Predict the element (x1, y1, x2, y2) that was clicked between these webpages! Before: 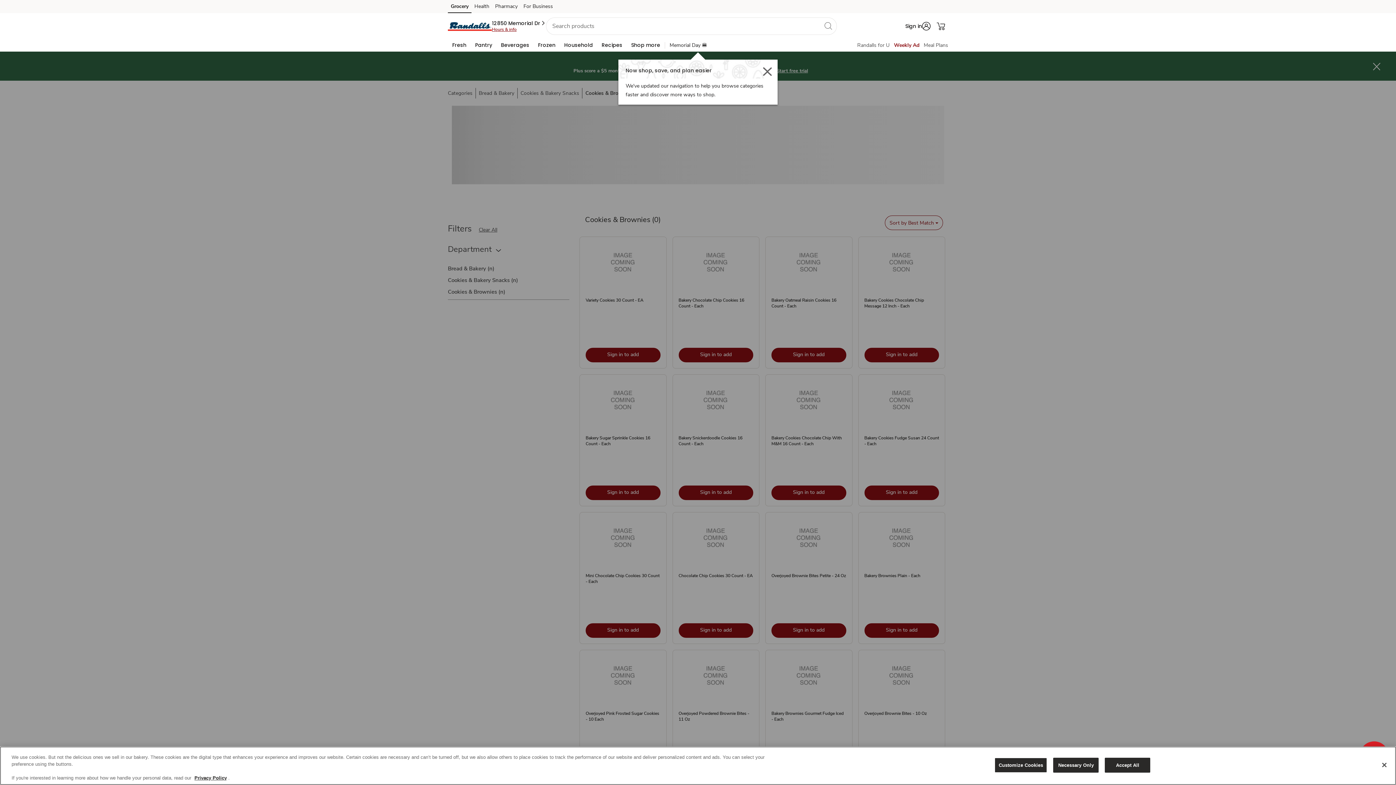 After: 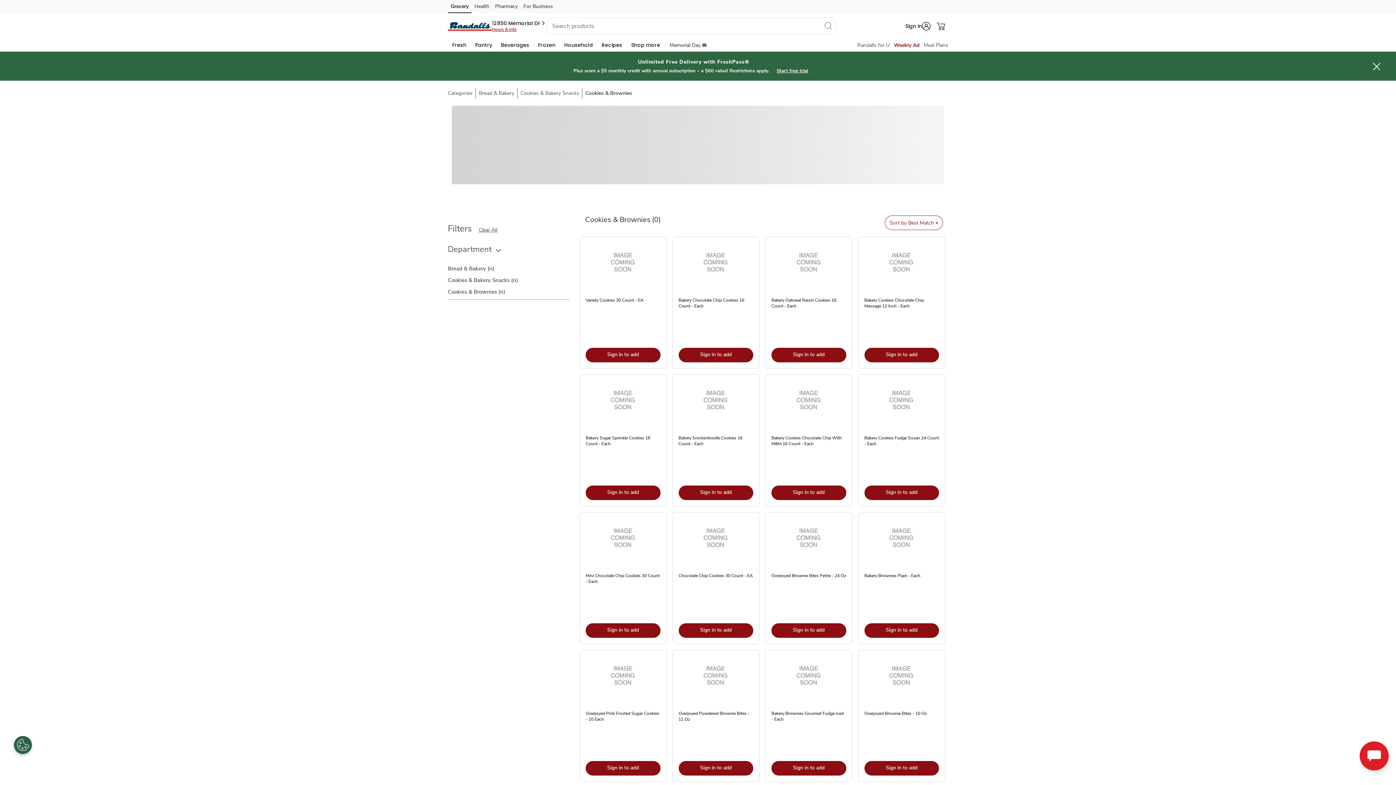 Action: bbox: (1105, 758, 1150, 773) label: Accept All